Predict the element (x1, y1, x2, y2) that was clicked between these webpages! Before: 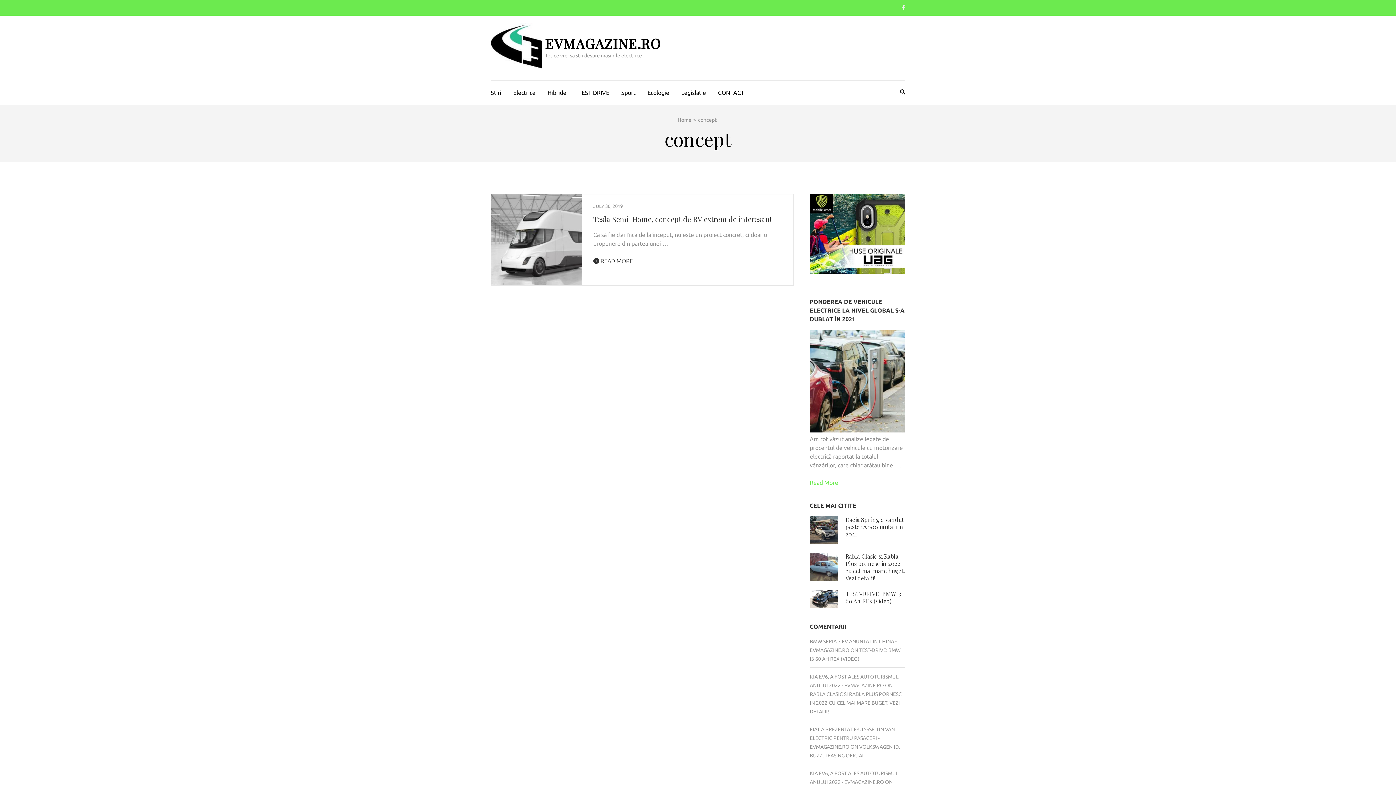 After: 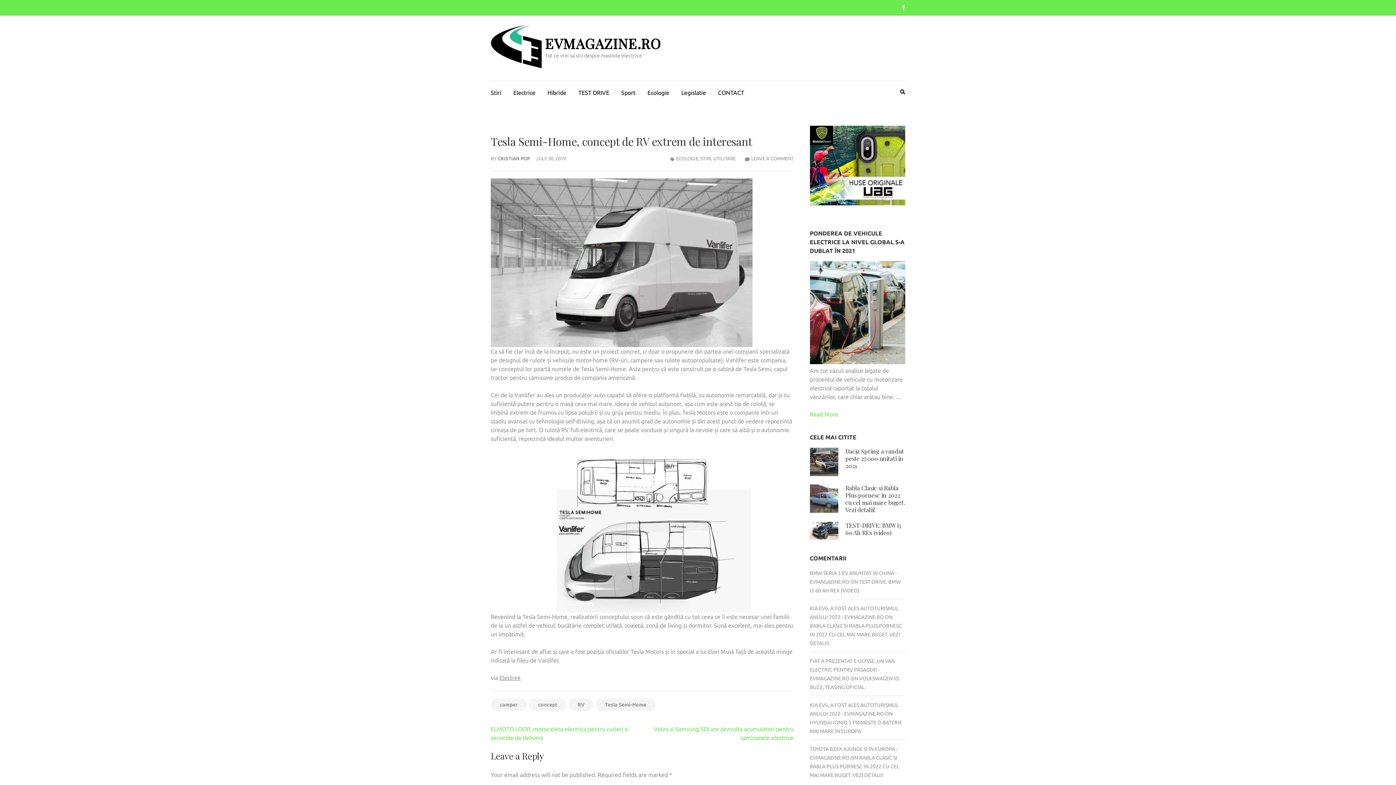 Action: bbox: (491, 194, 582, 285)